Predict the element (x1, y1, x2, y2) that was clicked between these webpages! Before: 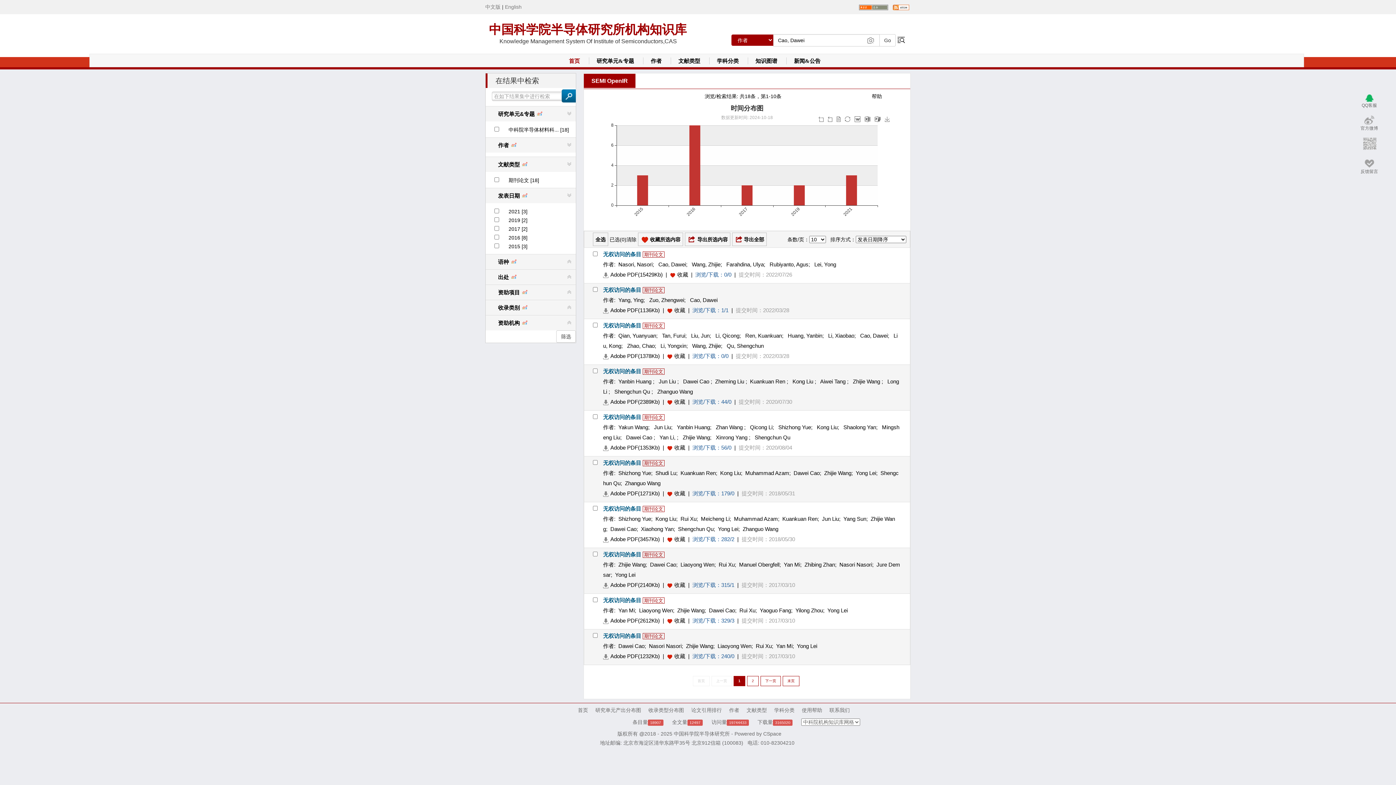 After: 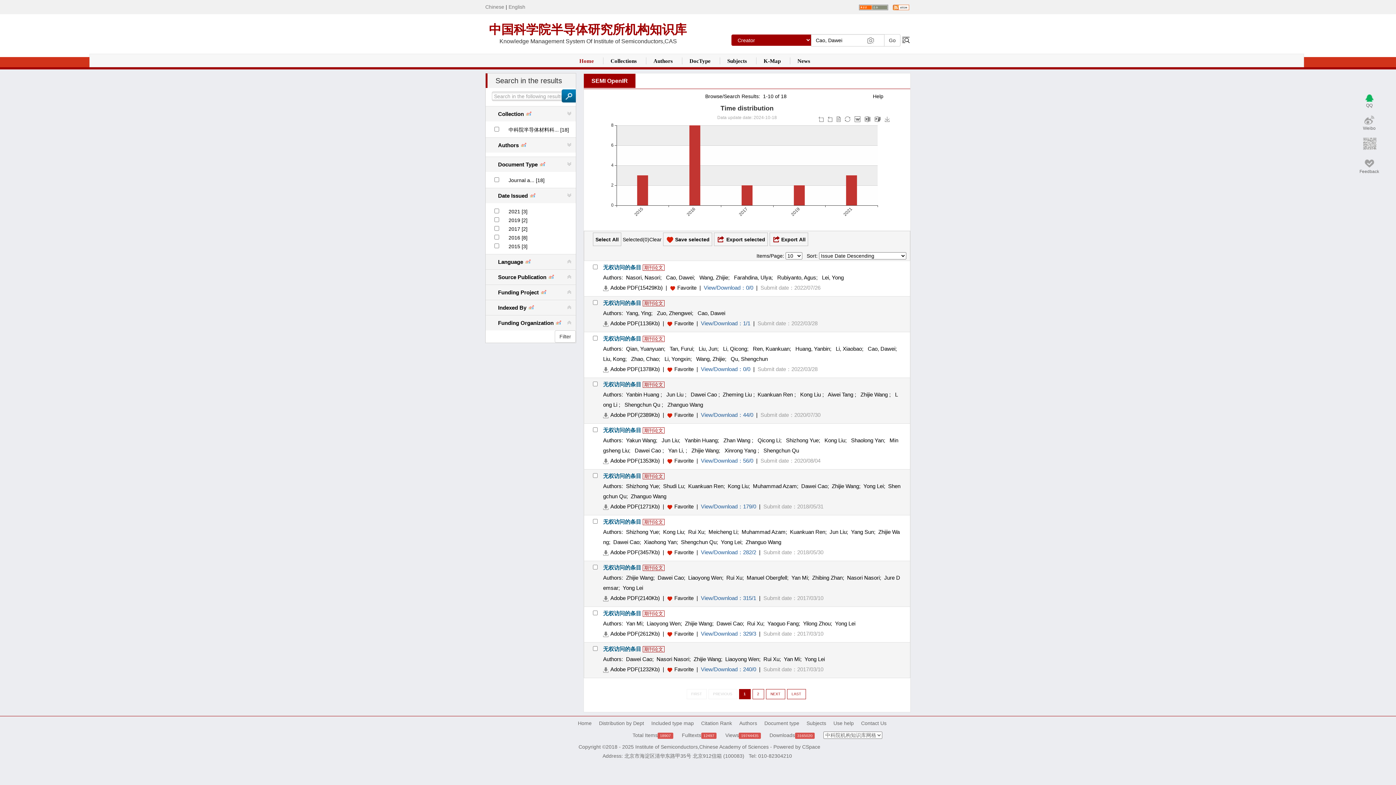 Action: bbox: (505, 4, 521, 9) label: English